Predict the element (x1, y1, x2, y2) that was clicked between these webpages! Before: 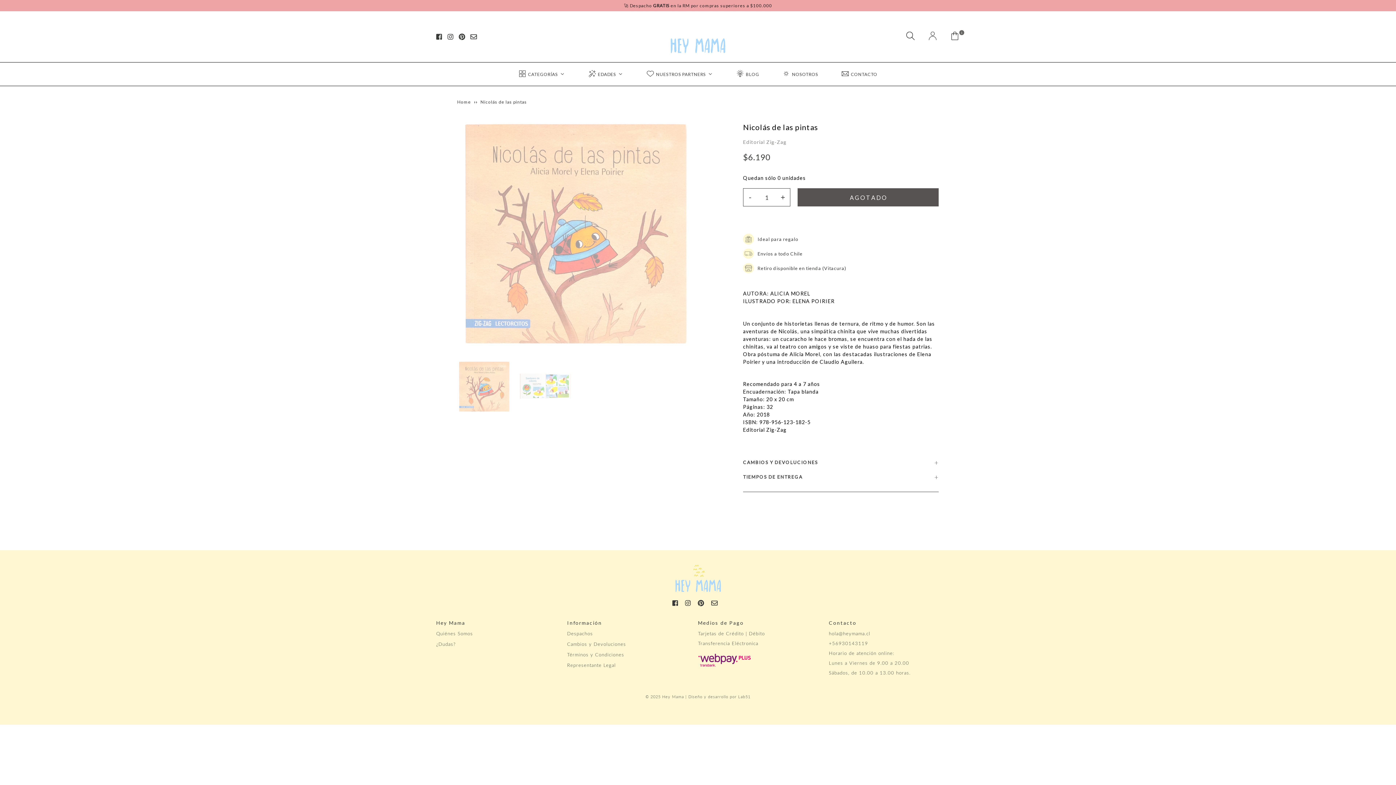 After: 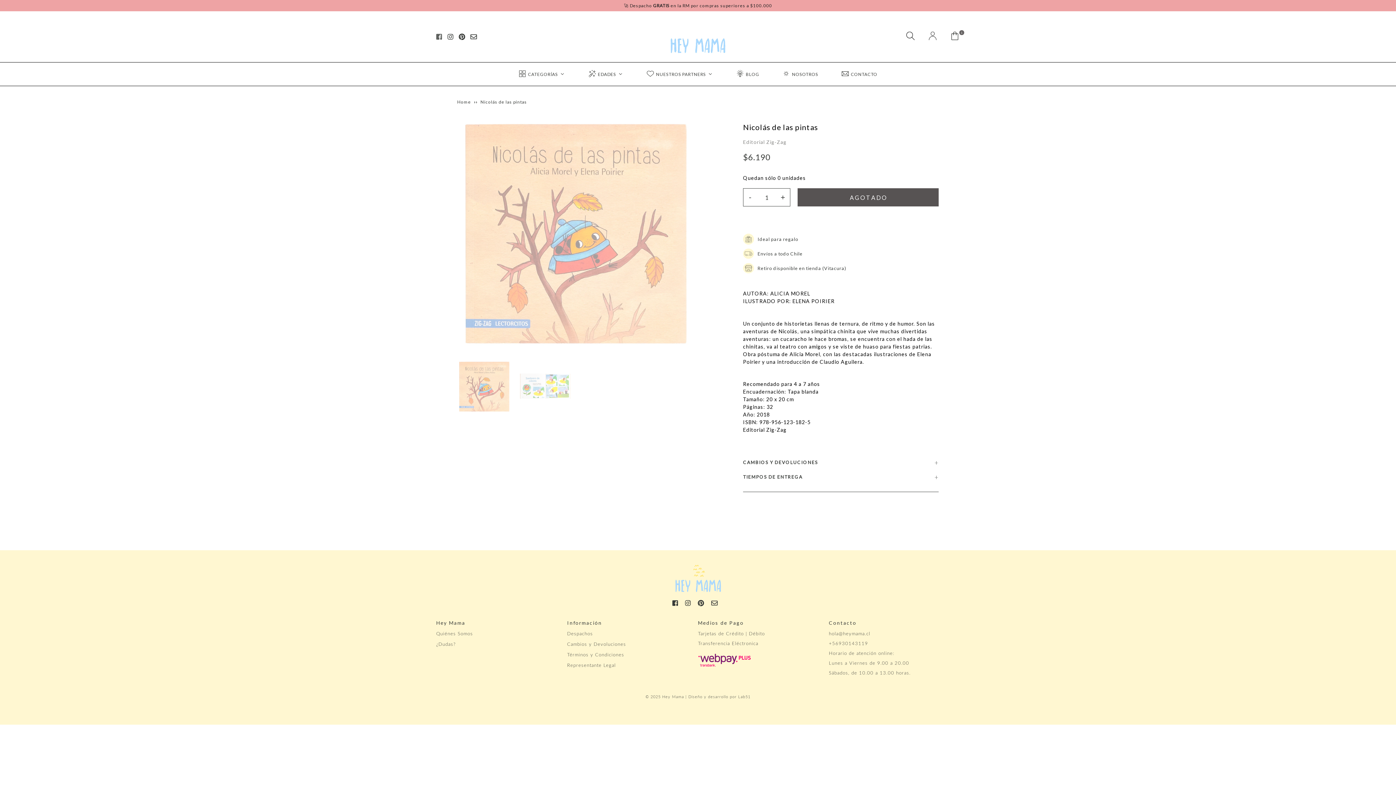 Action: bbox: (436, 32, 442, 40)